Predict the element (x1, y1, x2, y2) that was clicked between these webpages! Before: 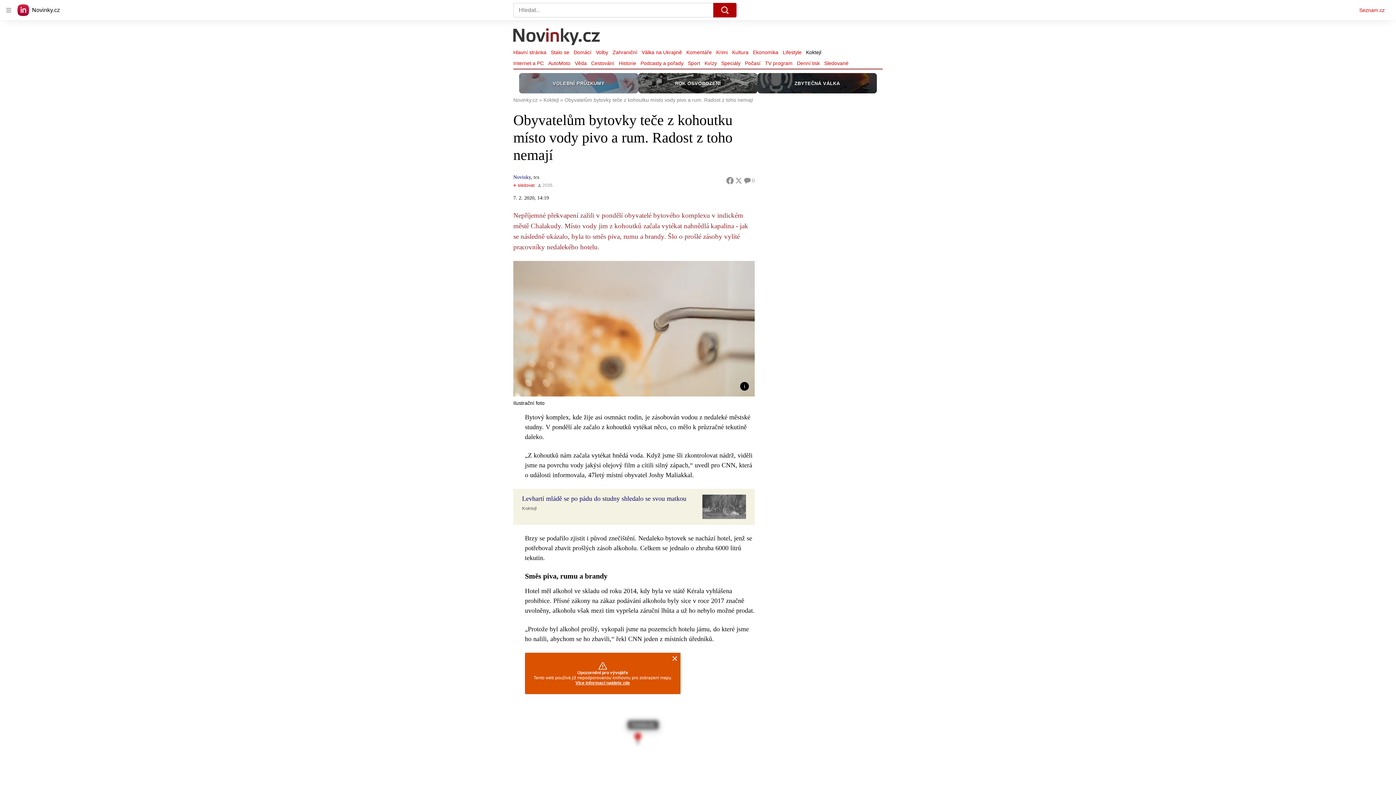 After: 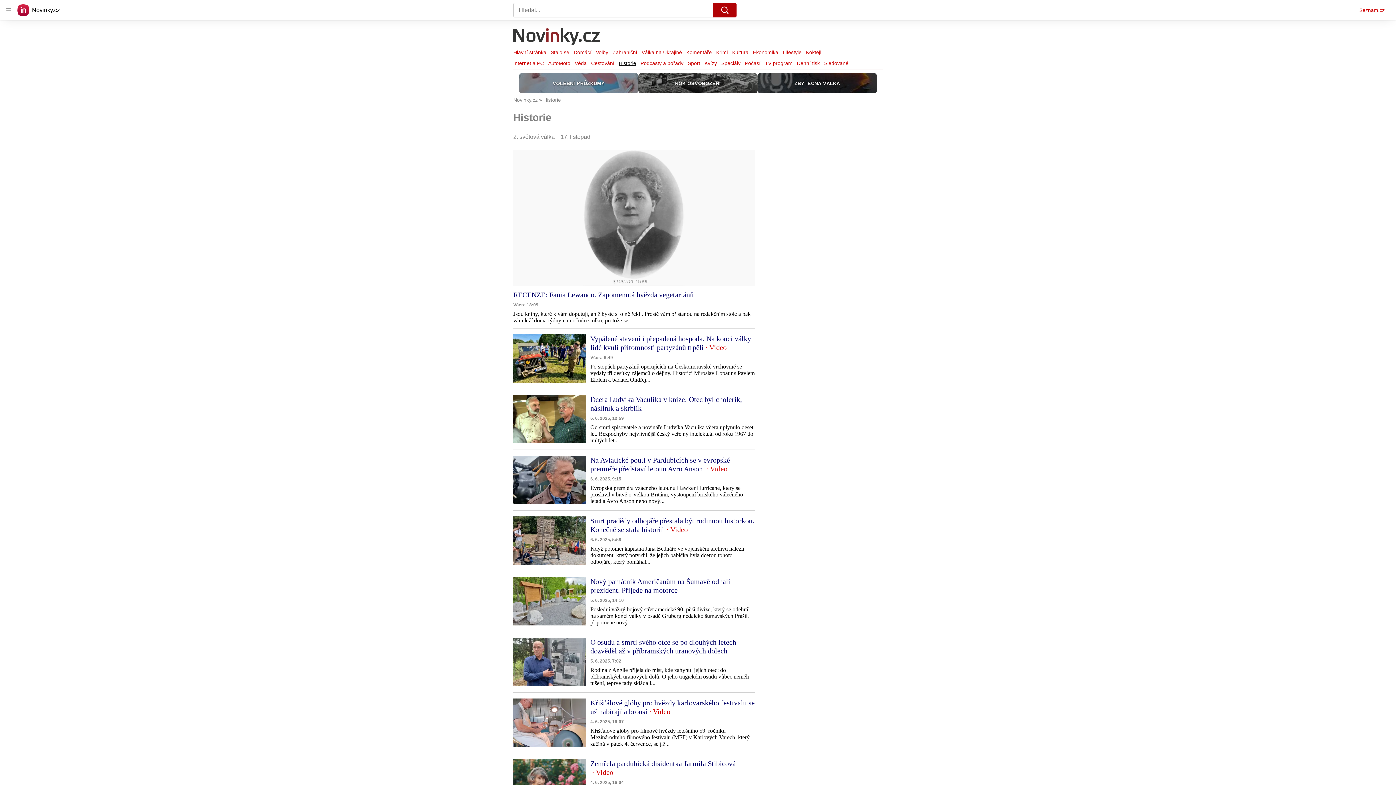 Action: label: Historie bbox: (616, 58, 638, 68)